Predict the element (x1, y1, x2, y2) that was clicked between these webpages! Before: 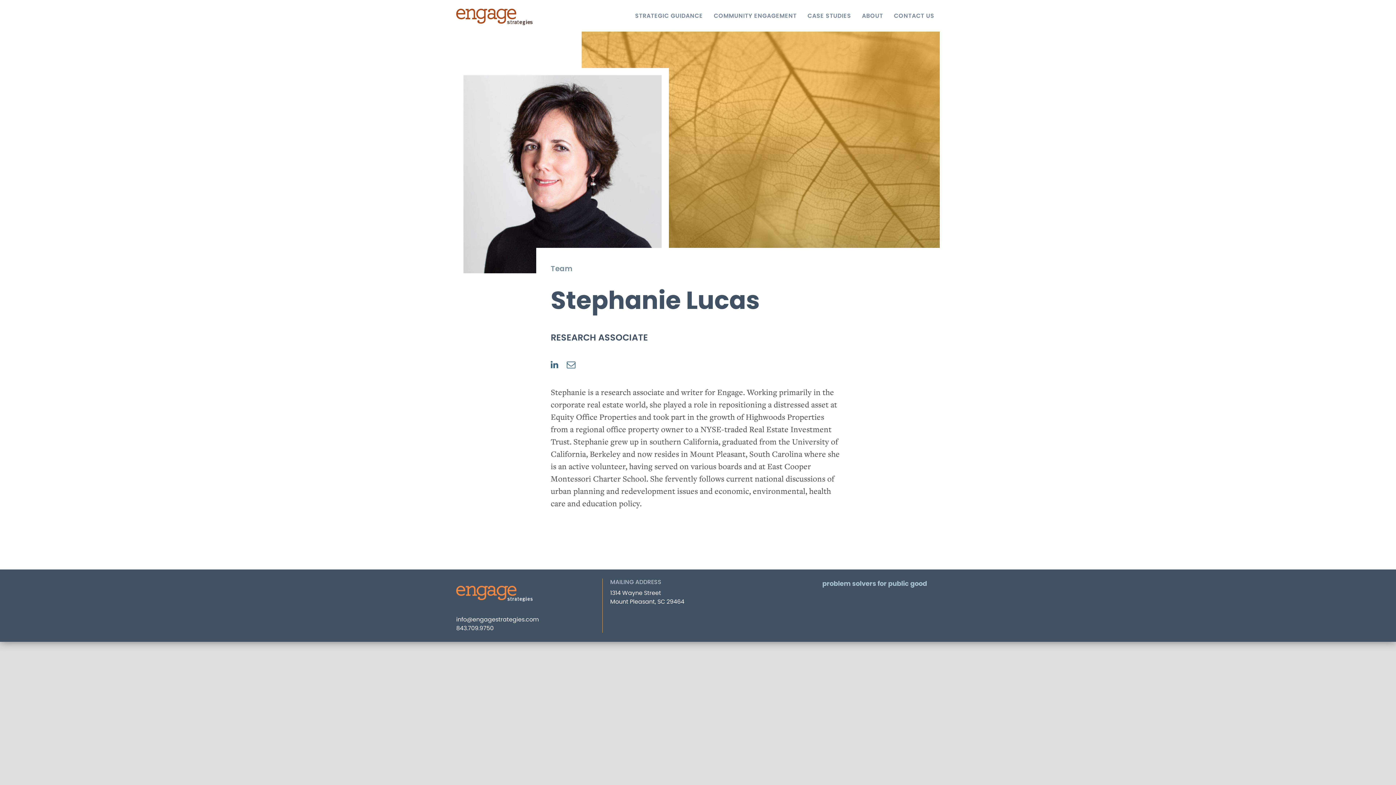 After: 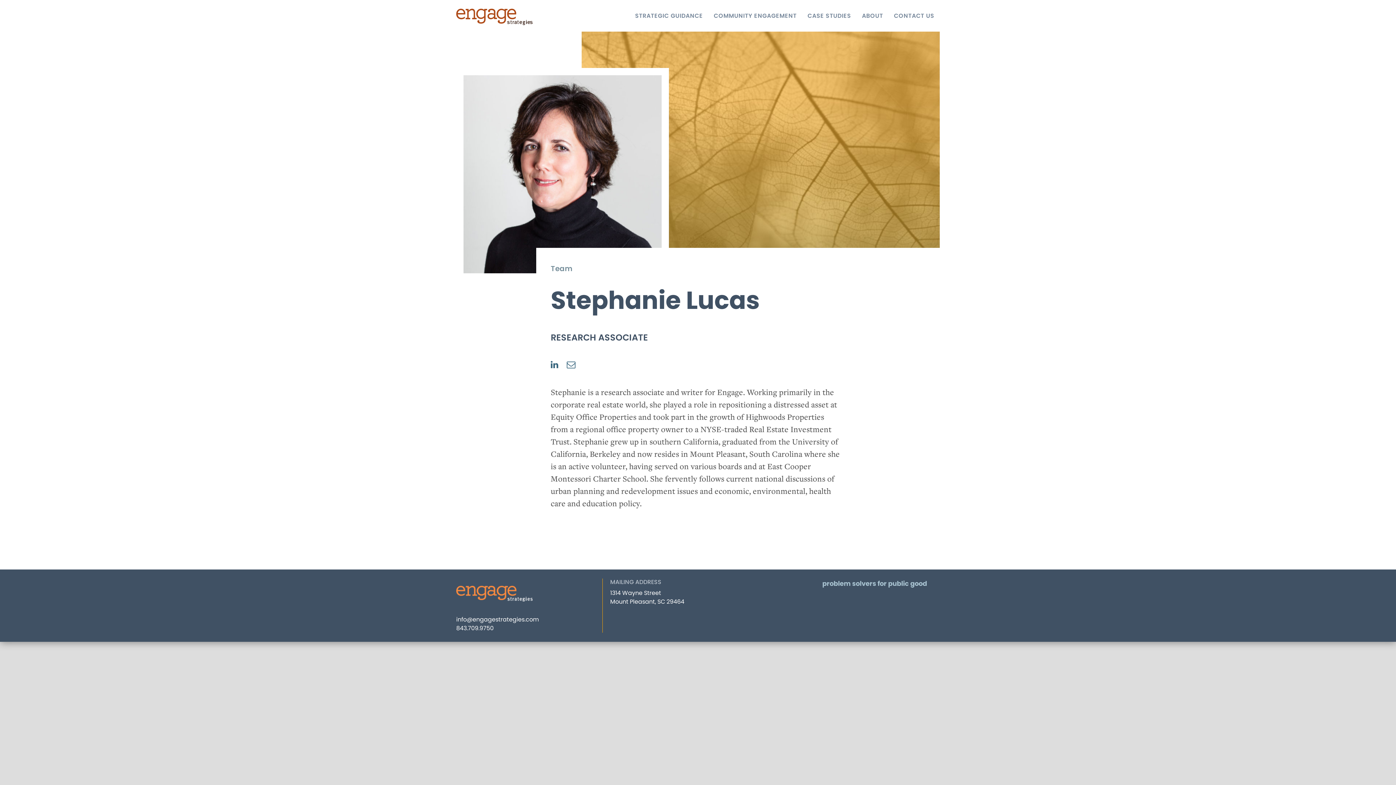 Action: bbox: (550, 358, 565, 370)